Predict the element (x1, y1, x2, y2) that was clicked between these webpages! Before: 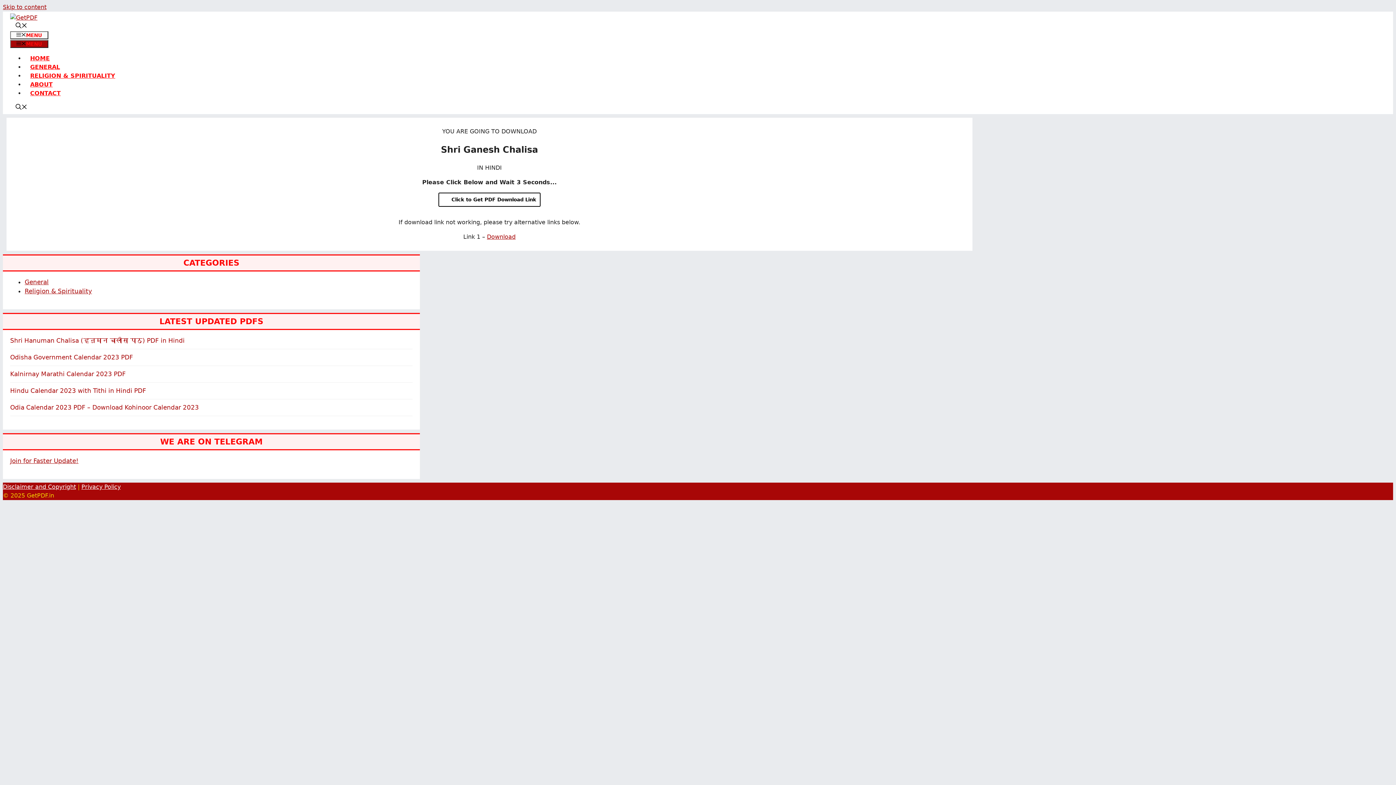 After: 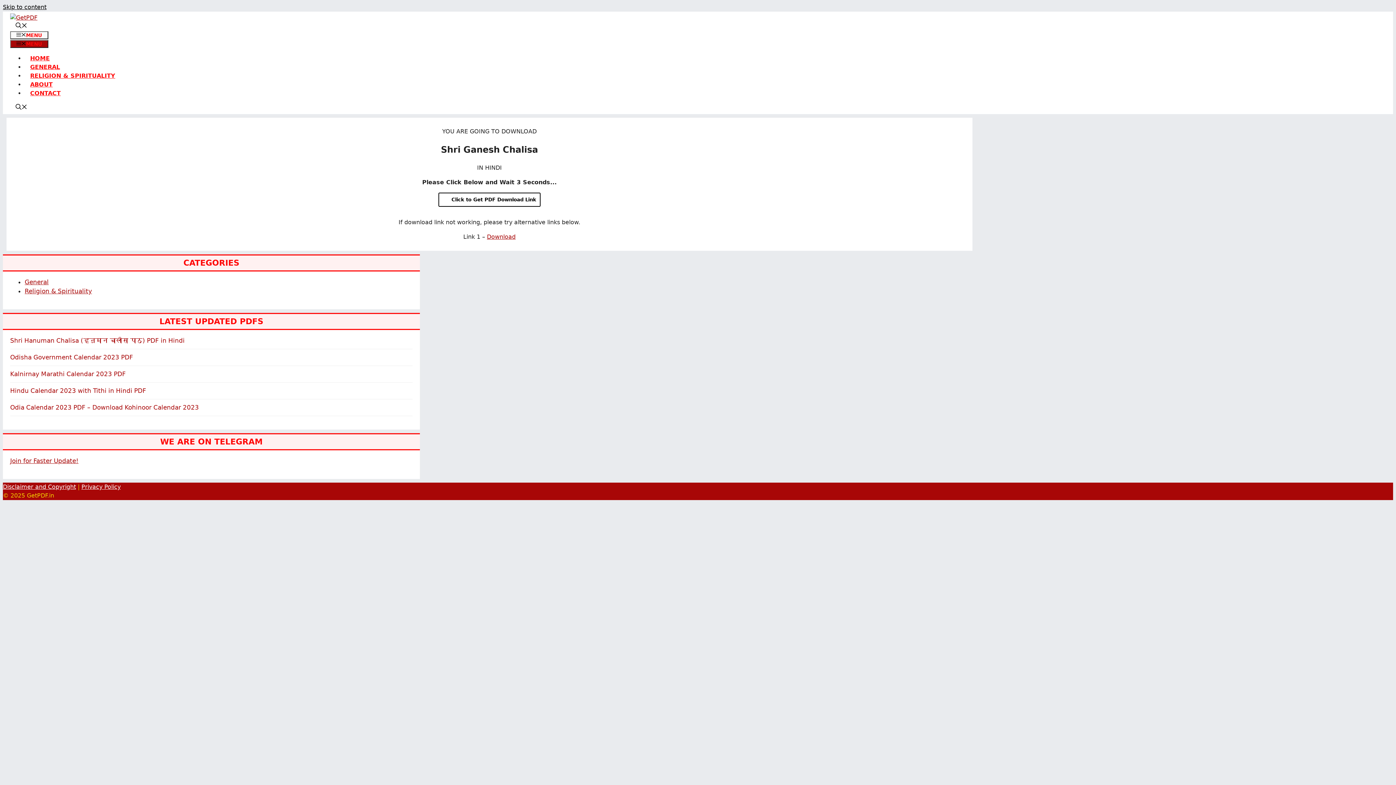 Action: label: Skip to content bbox: (2, 3, 46, 10)